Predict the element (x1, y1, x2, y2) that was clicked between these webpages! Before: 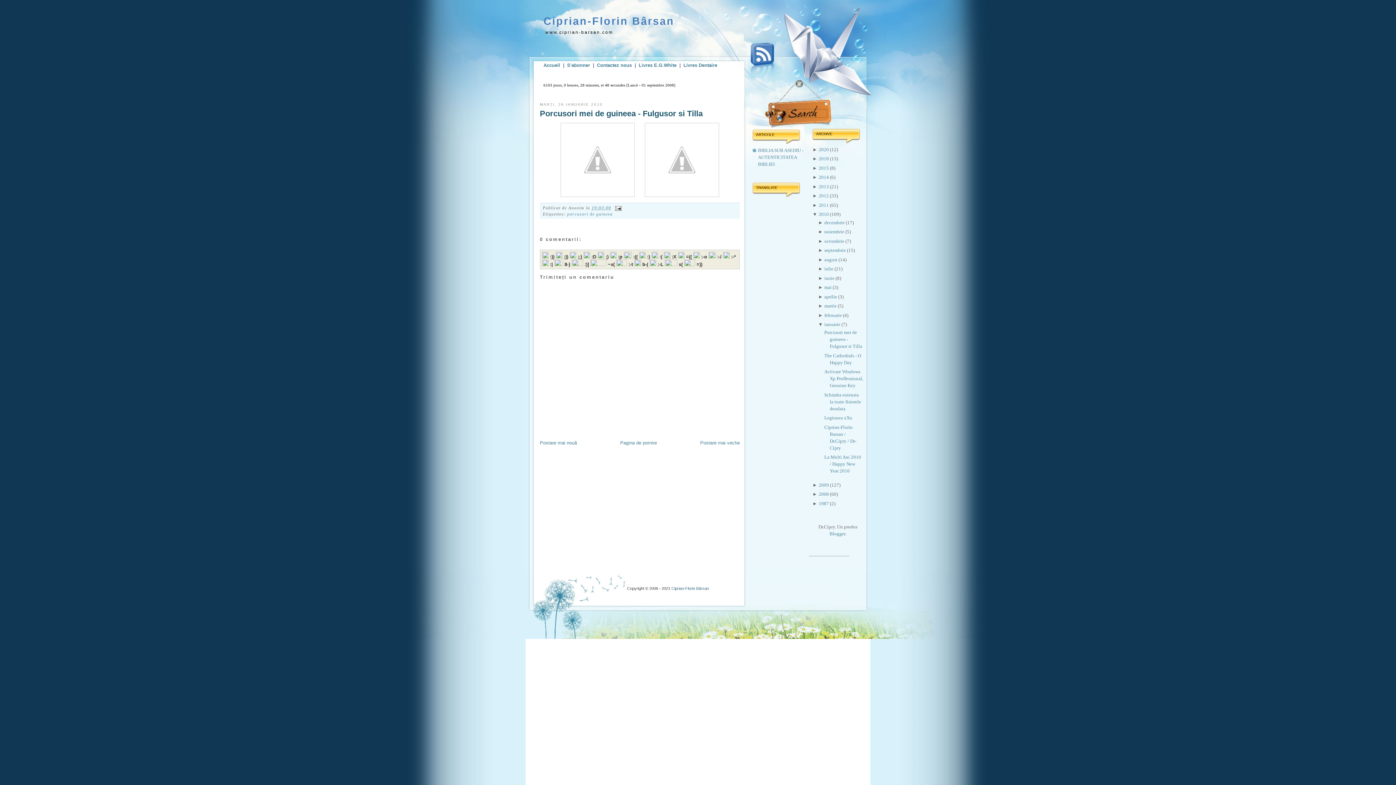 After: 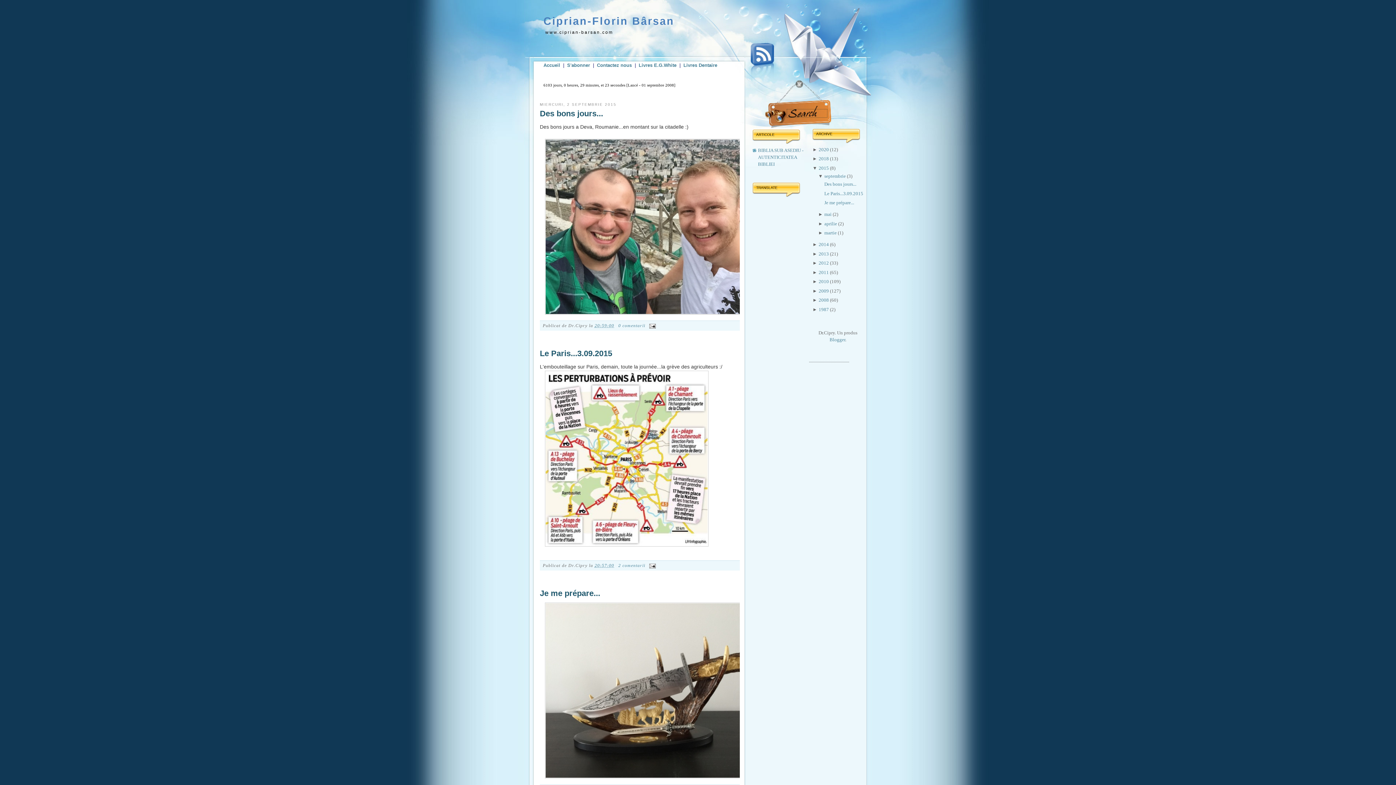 Action: bbox: (818, 165, 830, 170) label: 2015 